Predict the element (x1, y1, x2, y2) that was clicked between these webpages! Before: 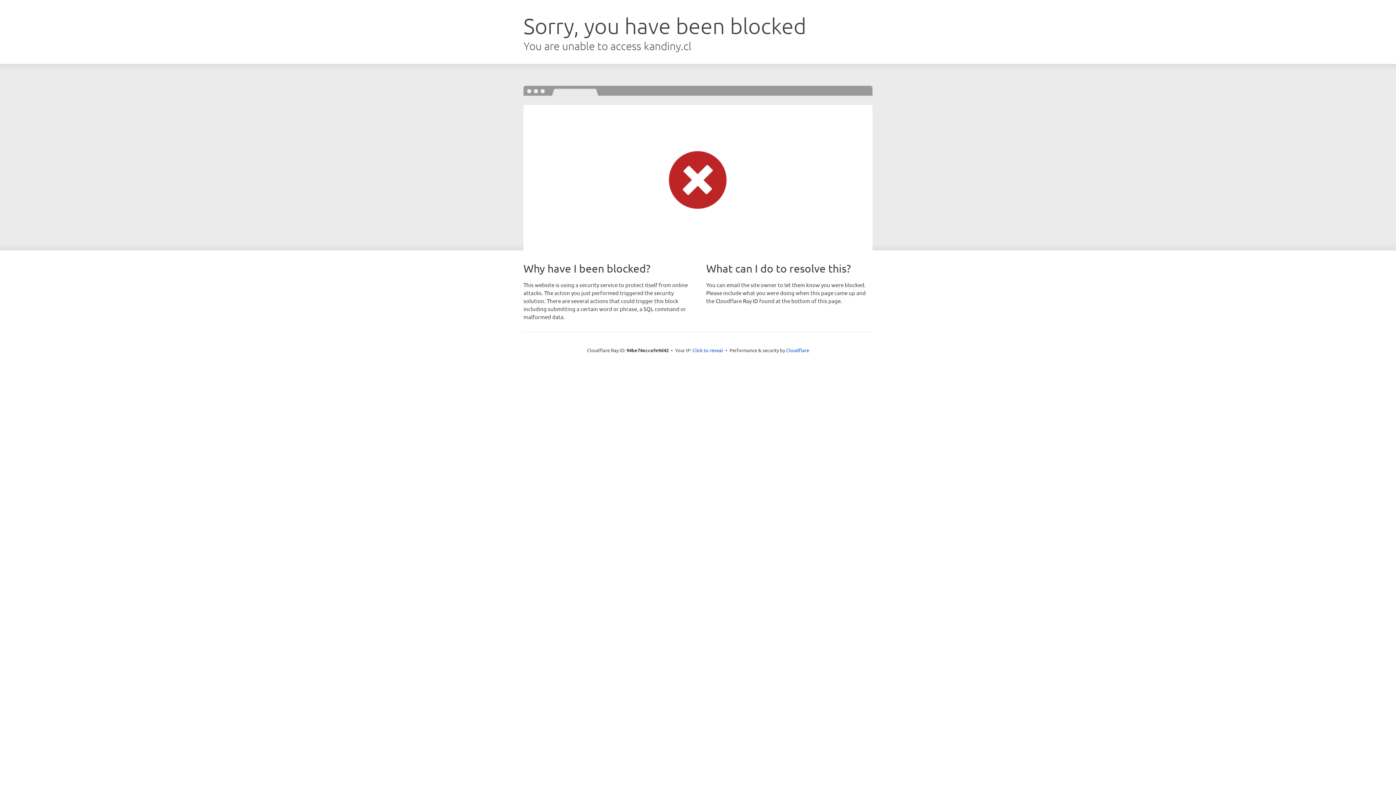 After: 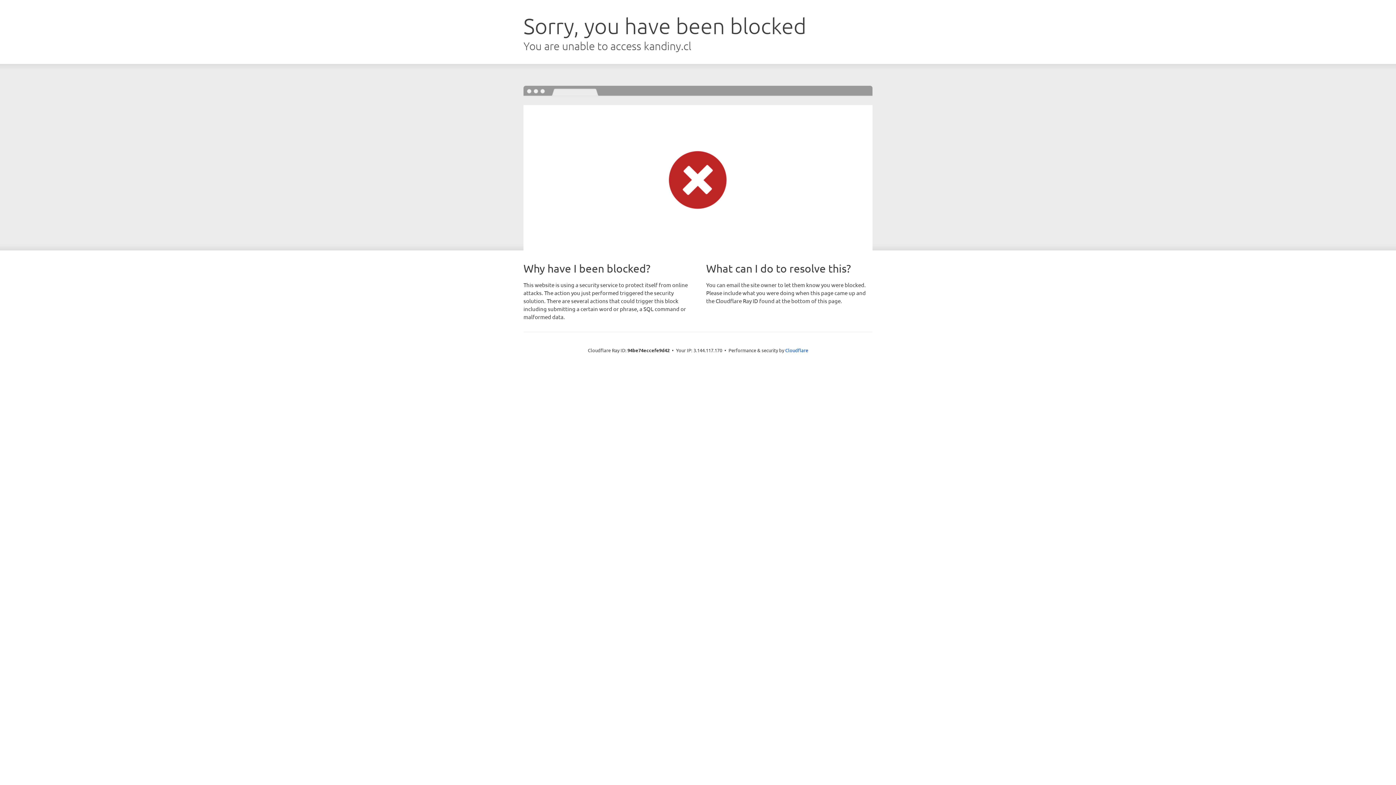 Action: label: Click to reveal bbox: (692, 346, 723, 353)